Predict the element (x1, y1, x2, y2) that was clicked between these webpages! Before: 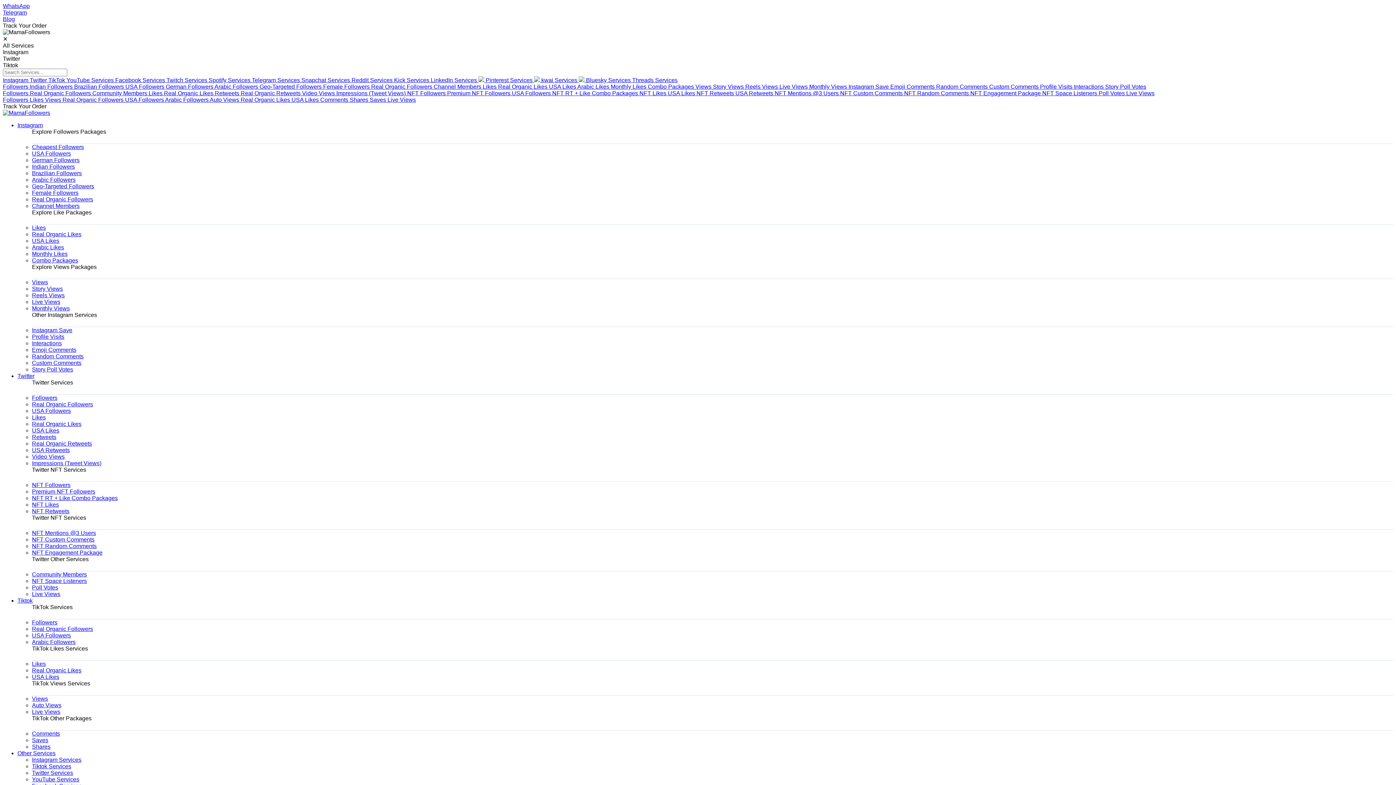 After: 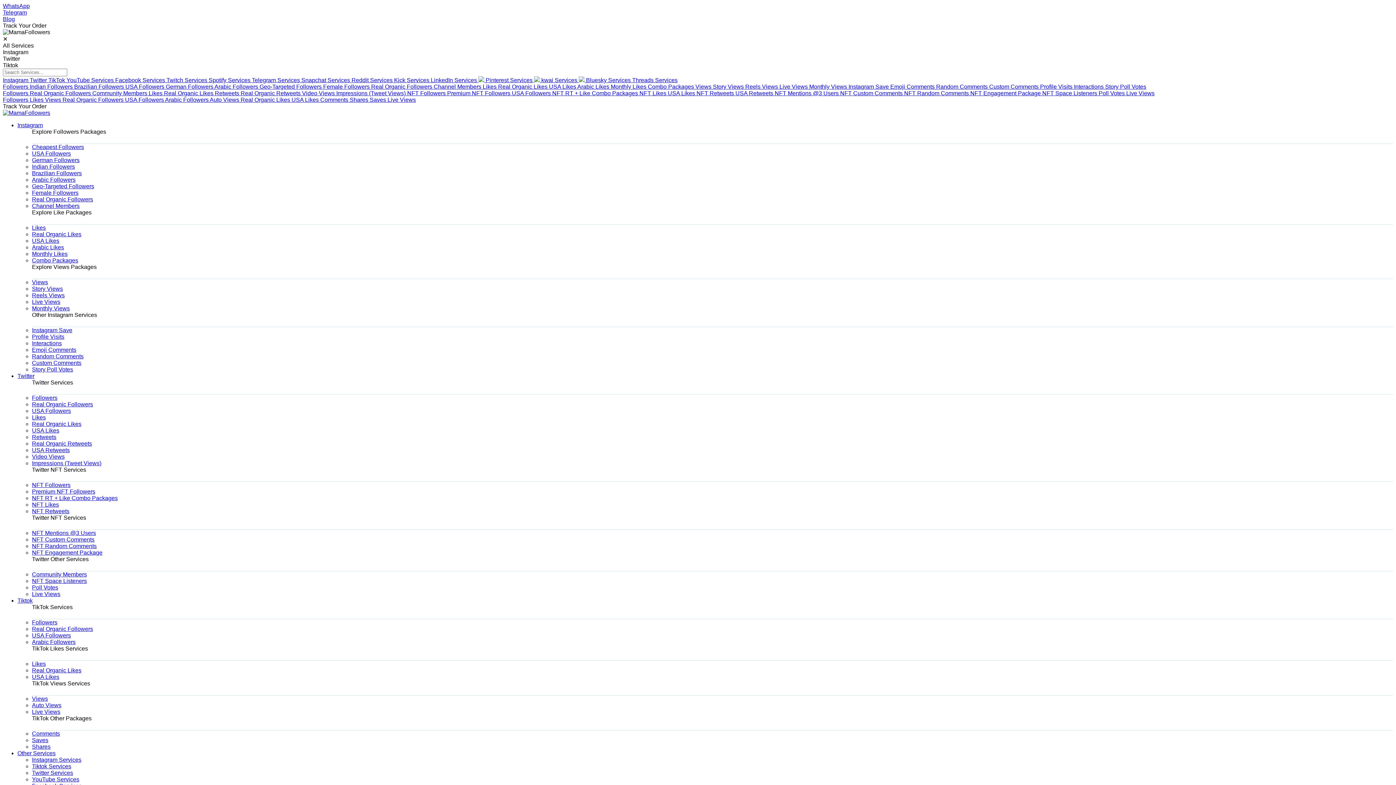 Action: label: Poll Votes  bbox: (1098, 90, 1126, 96)